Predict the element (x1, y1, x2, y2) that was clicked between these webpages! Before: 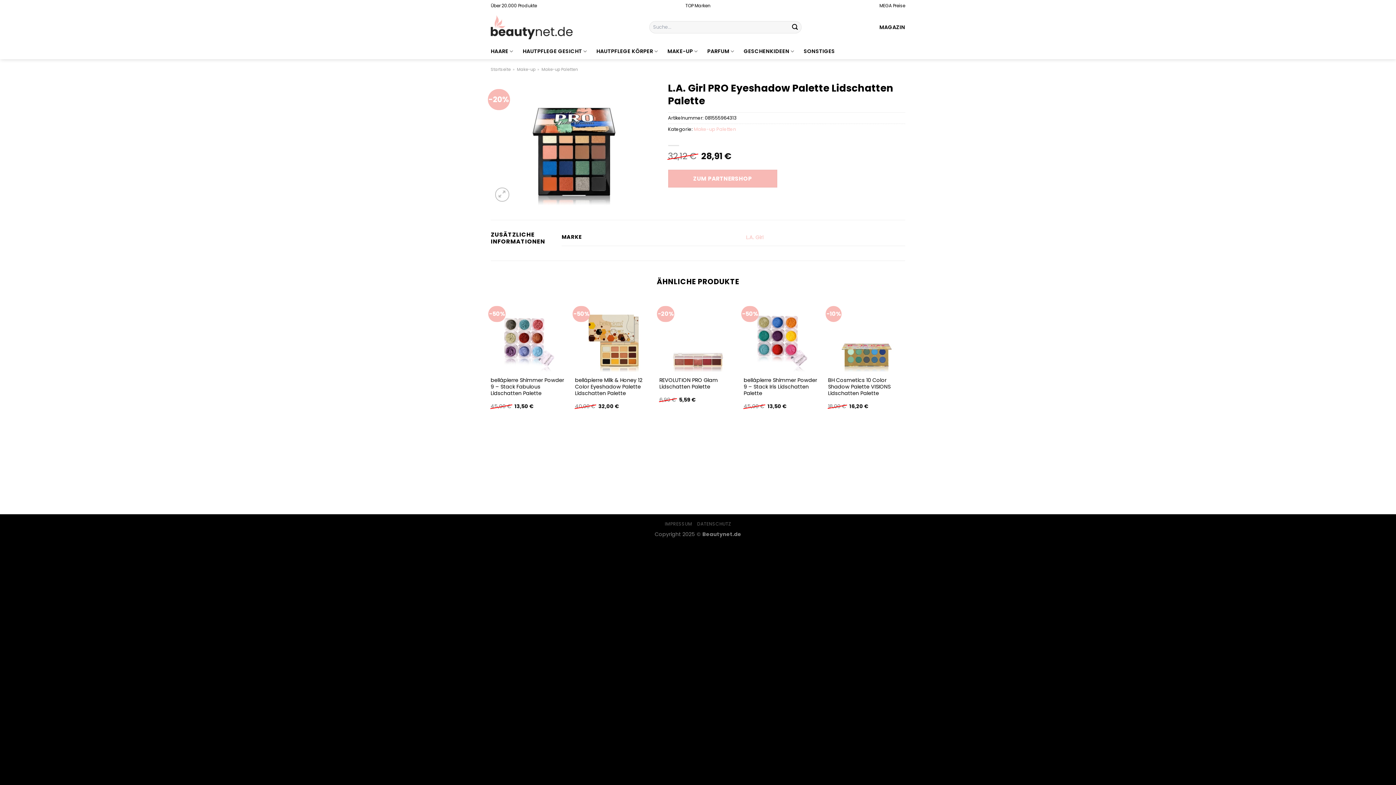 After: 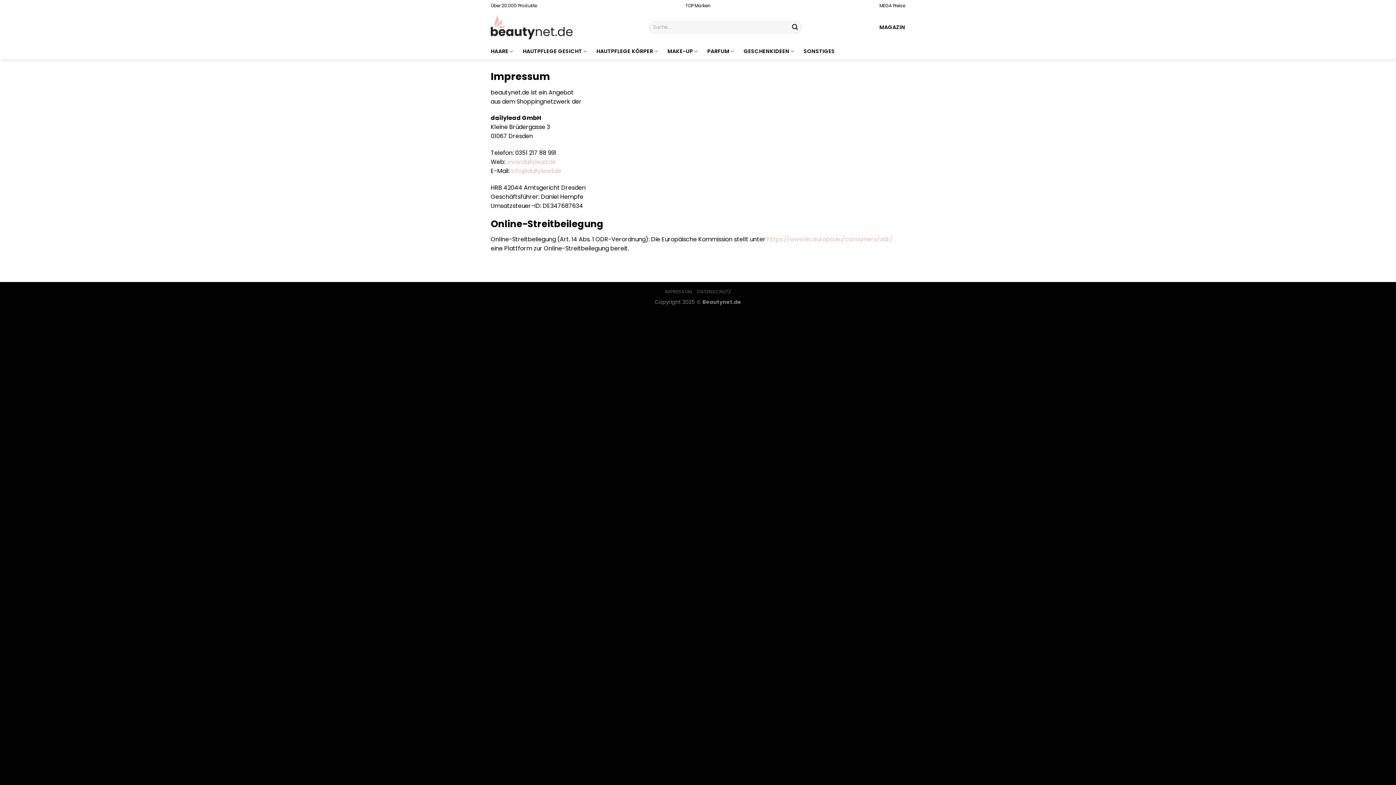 Action: bbox: (664, 520, 692, 527) label: IMPRESSUM